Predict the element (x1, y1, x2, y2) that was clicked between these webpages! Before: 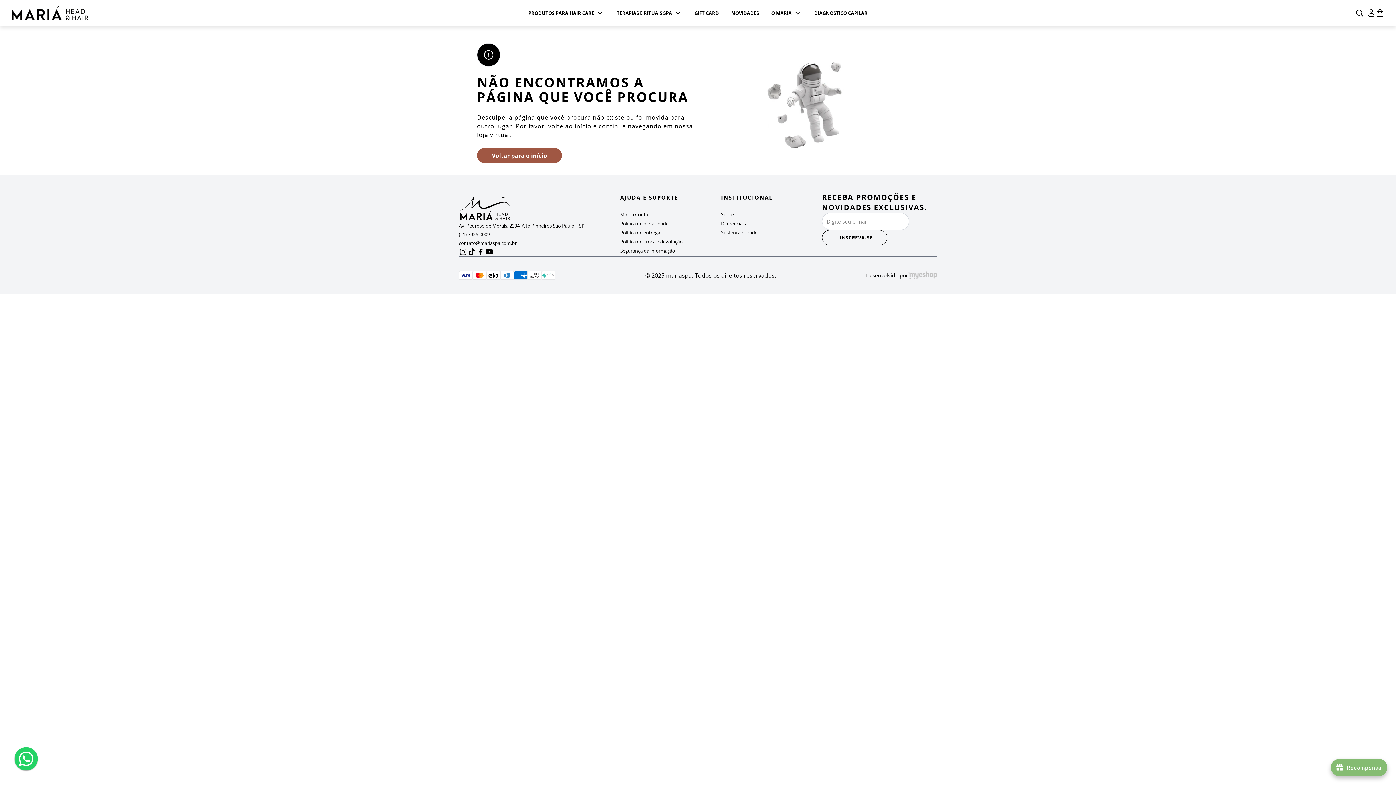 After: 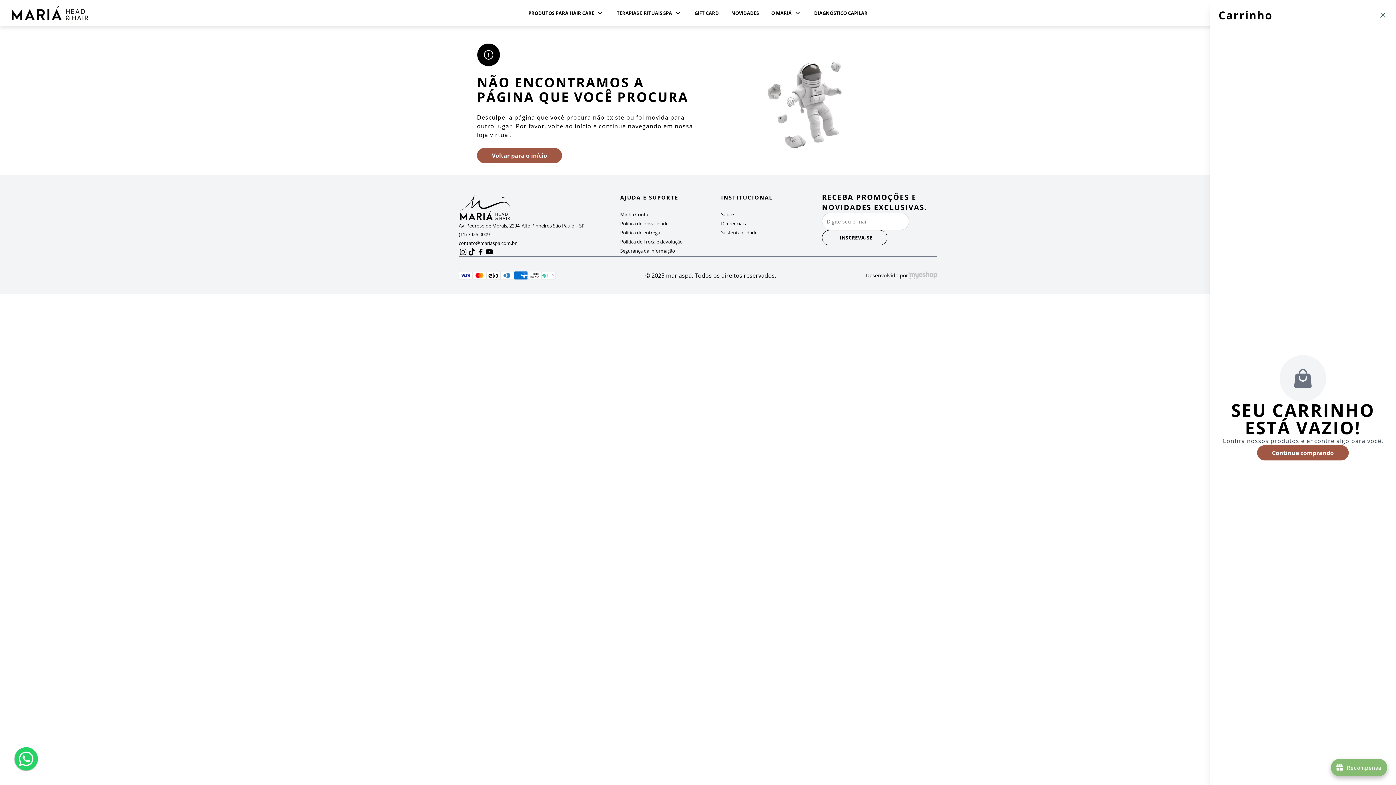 Action: bbox: (1376, 8, 1384, 17) label: Carrinho